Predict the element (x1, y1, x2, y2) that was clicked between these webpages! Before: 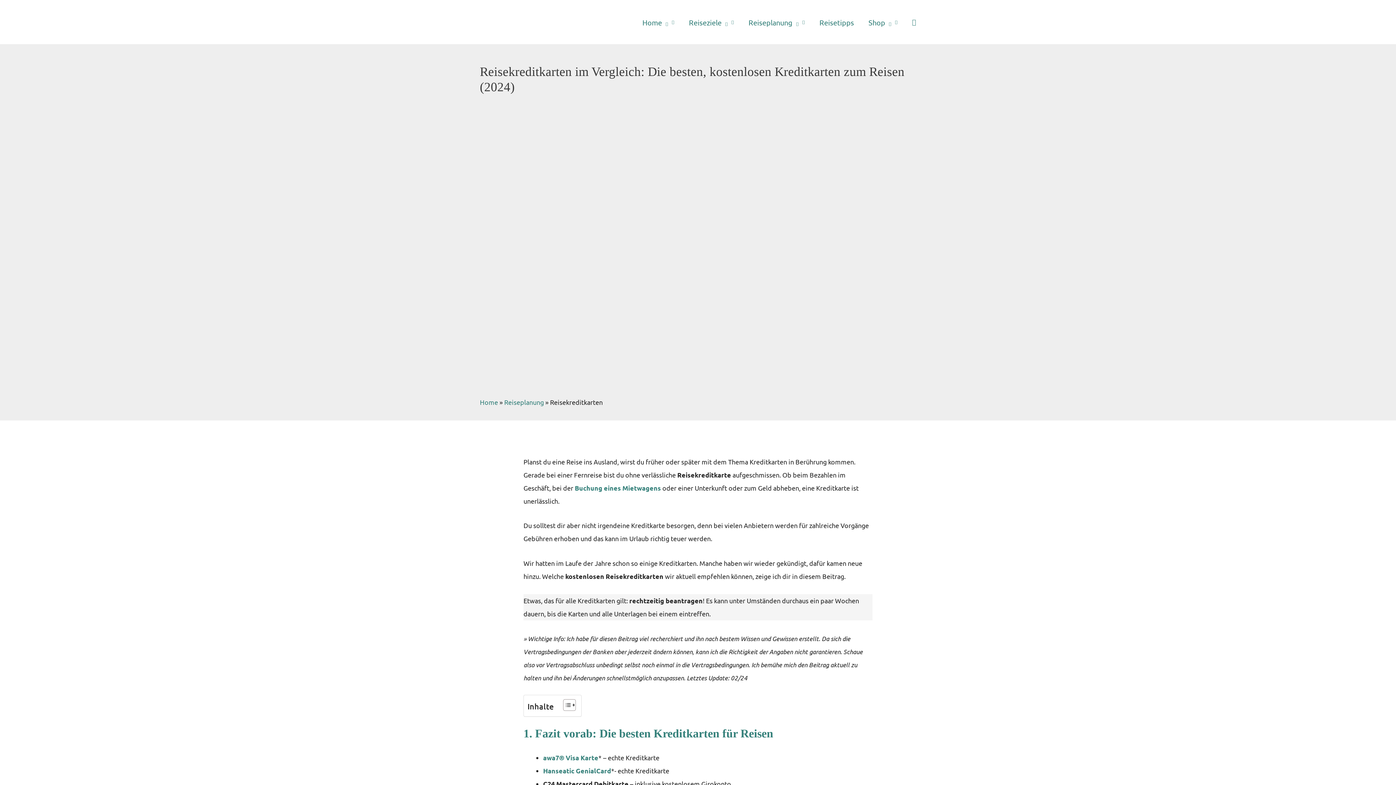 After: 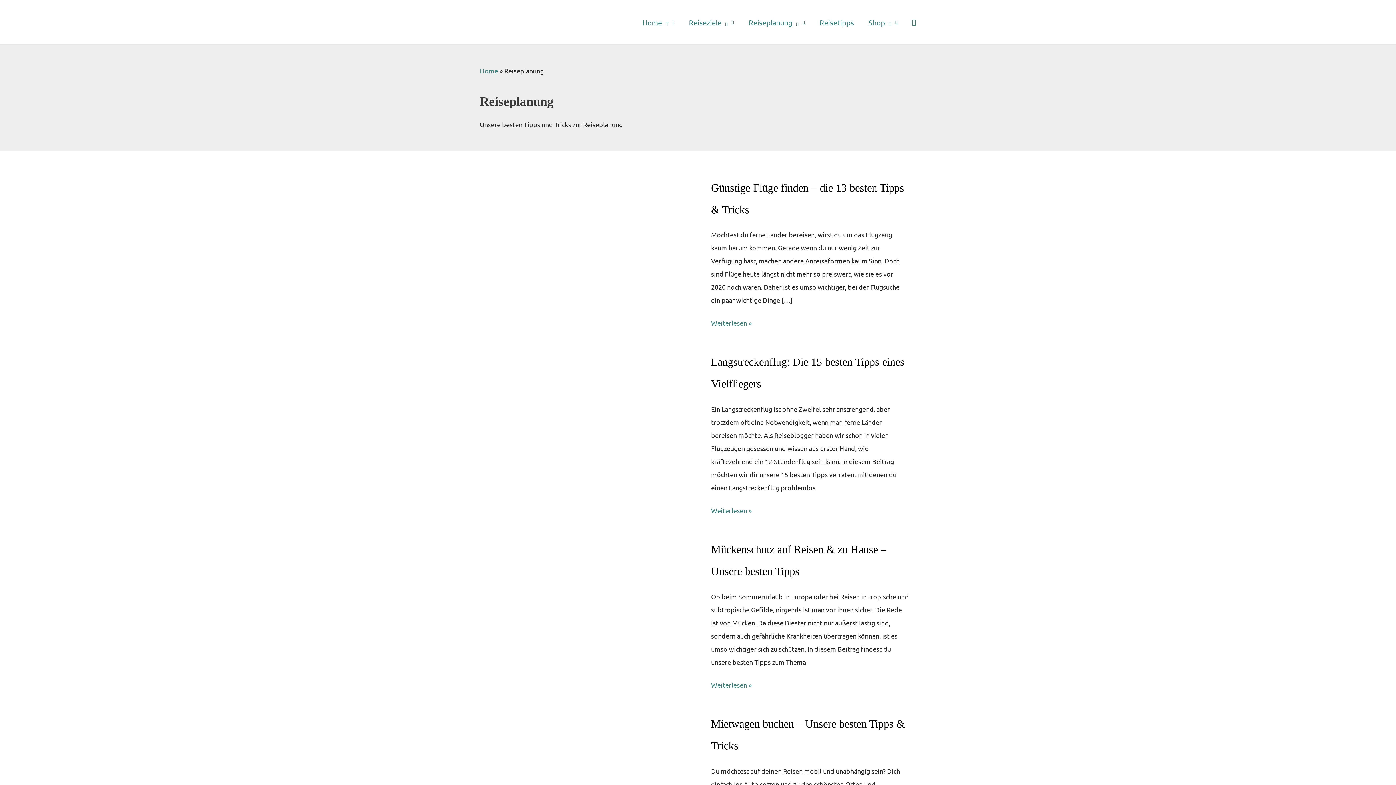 Action: bbox: (504, 398, 544, 406) label: Reiseplanung